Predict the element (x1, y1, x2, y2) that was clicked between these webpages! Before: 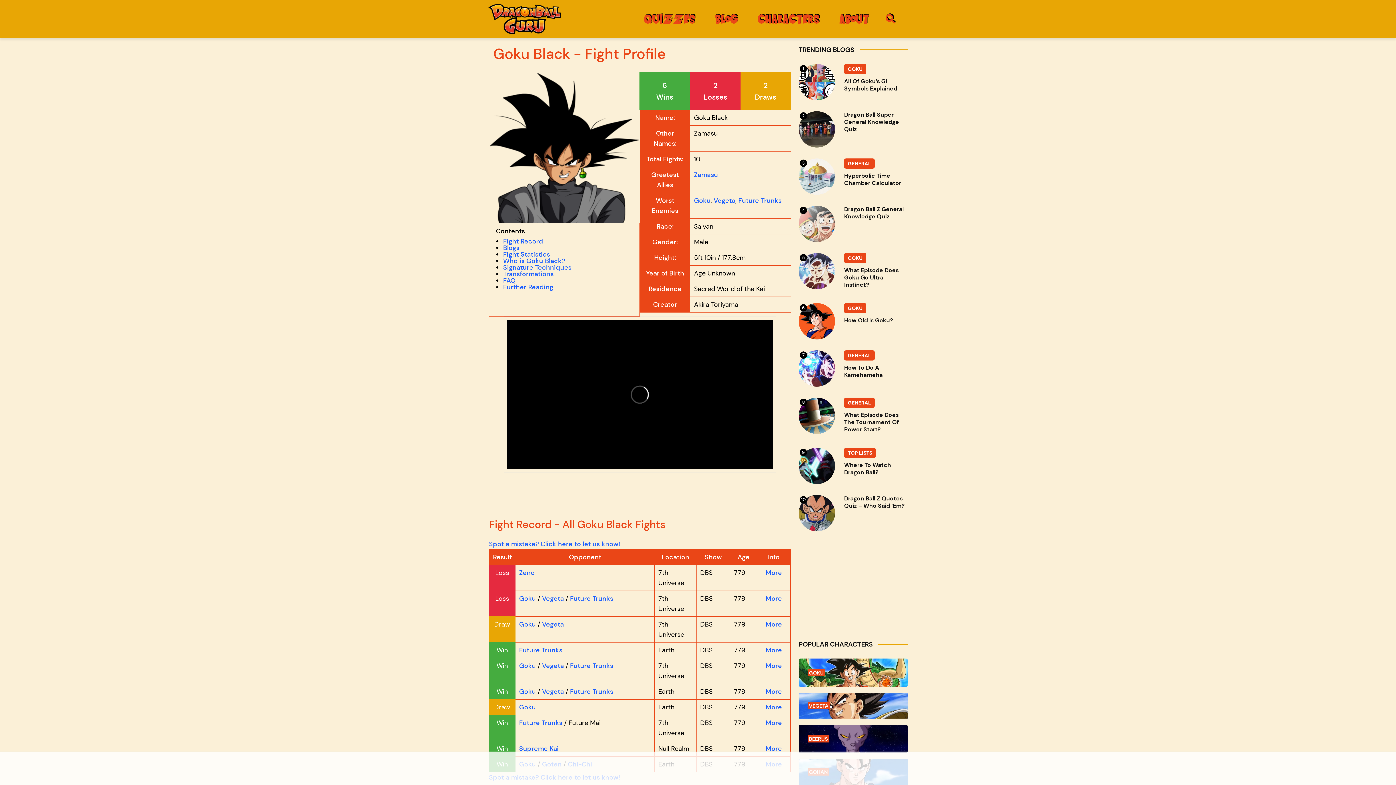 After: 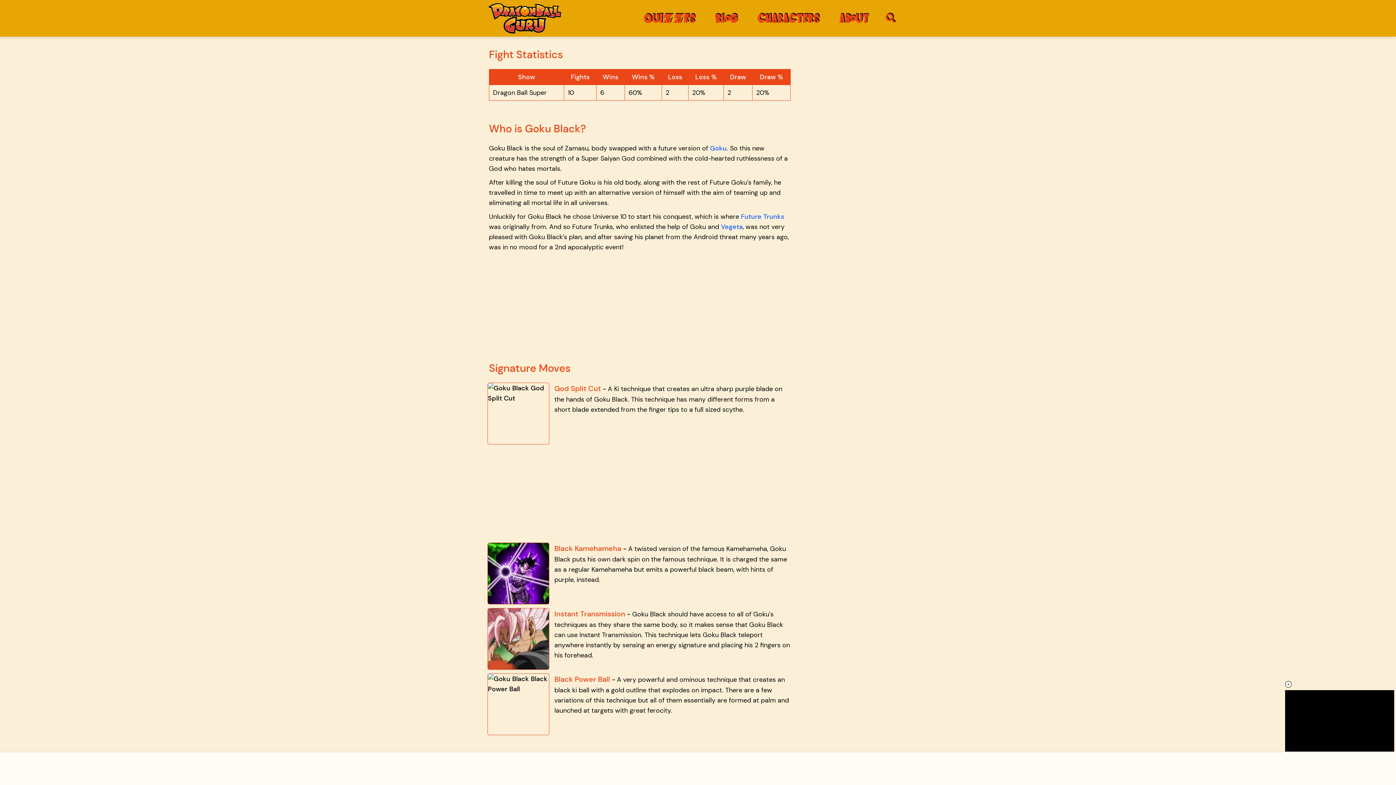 Action: label: Fight Statistics bbox: (503, 250, 550, 258)